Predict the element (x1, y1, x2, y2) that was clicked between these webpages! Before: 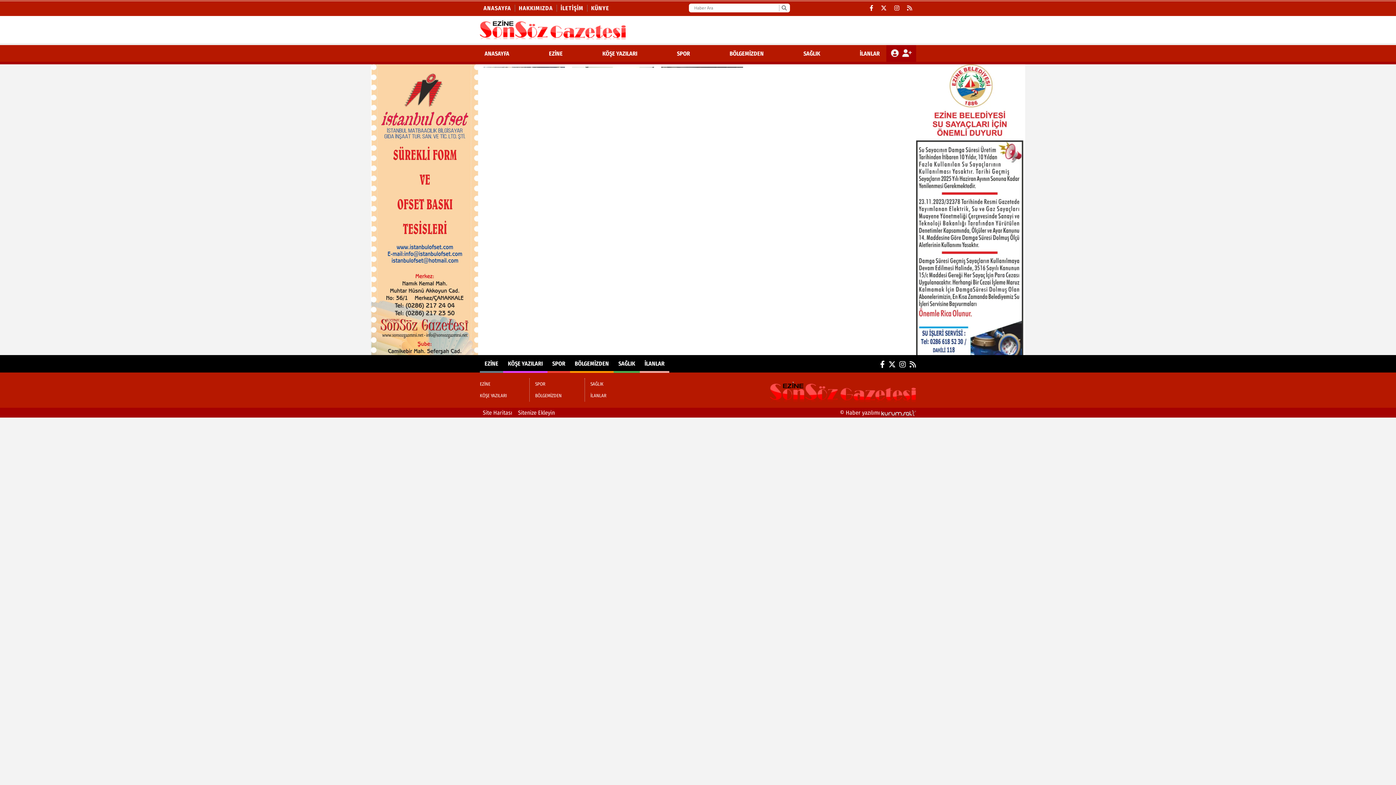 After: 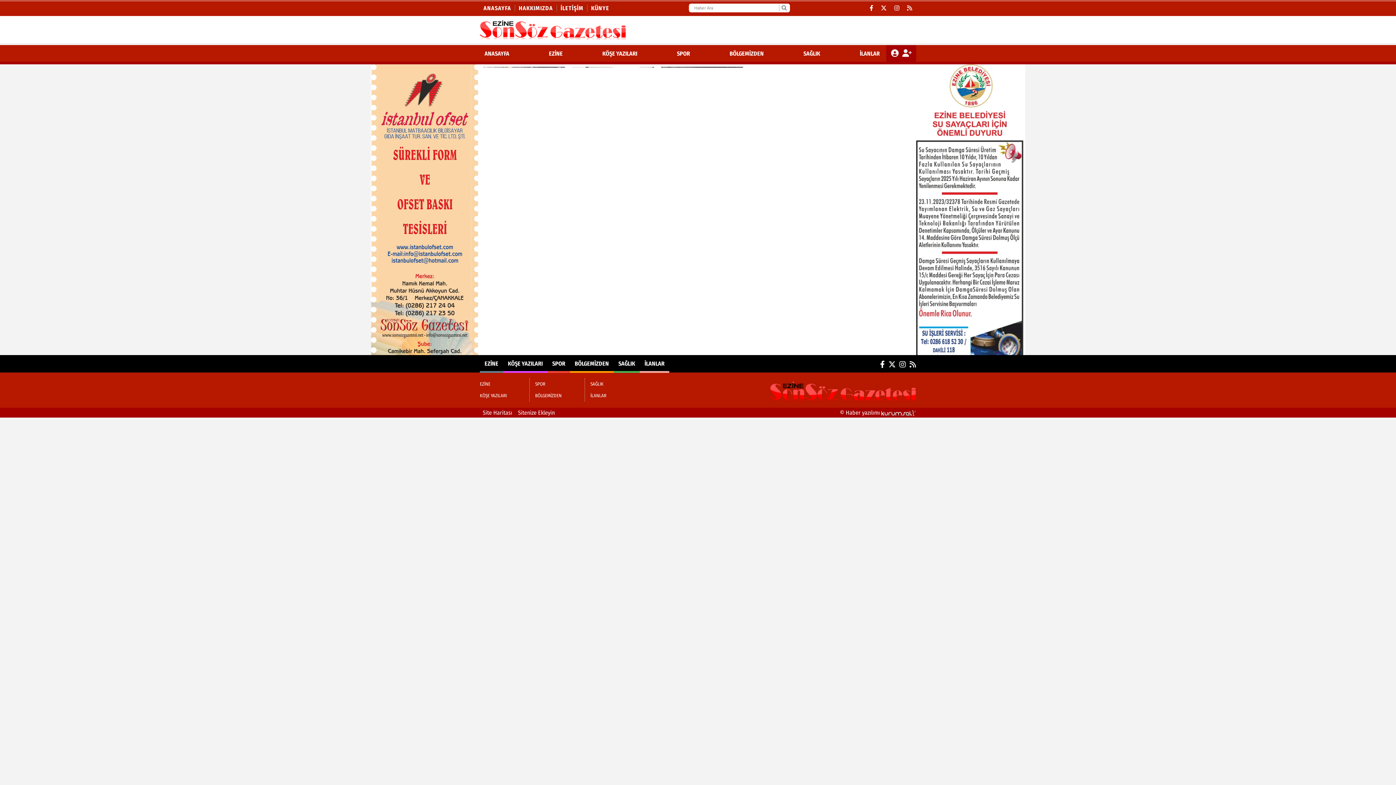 Action: label: KÖŞE YAZILARI bbox: (480, 390, 523, 401)